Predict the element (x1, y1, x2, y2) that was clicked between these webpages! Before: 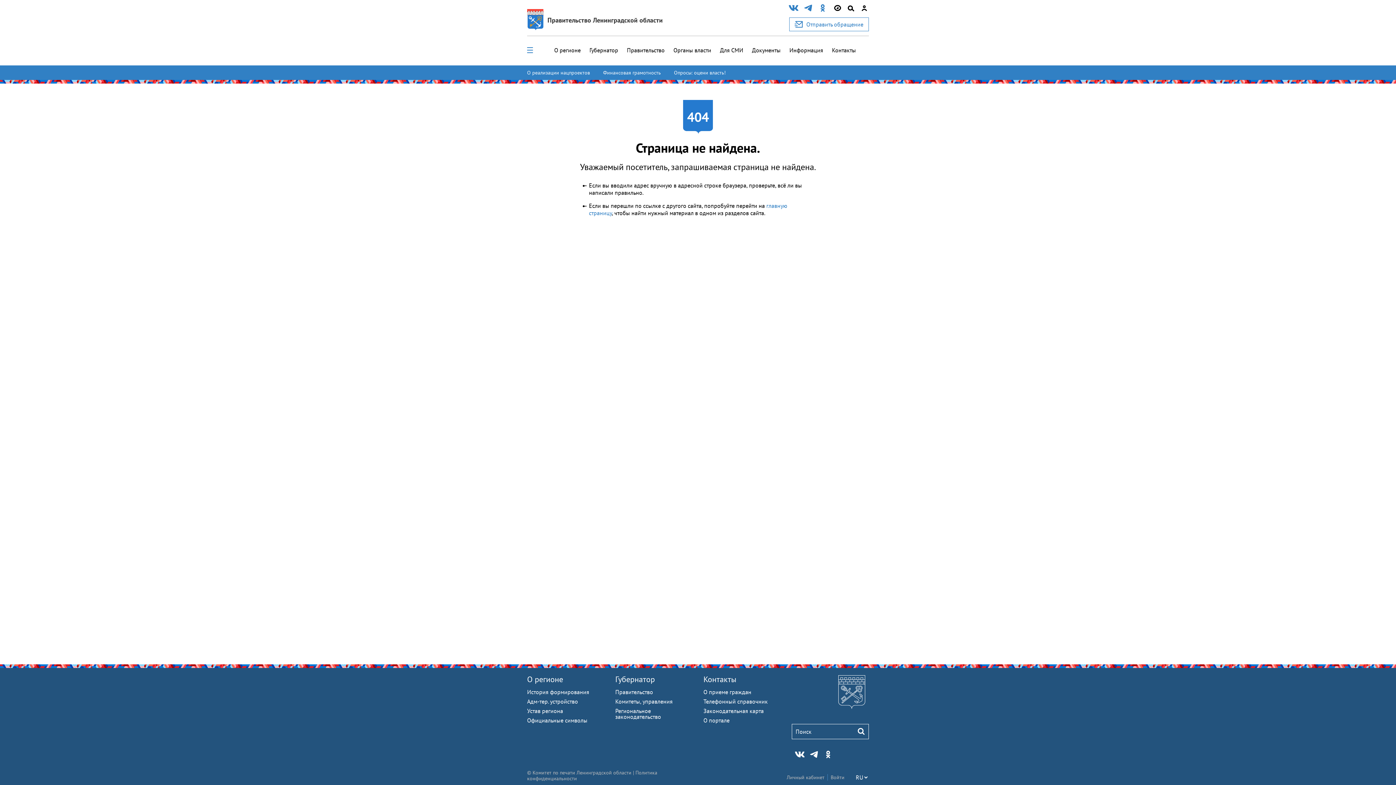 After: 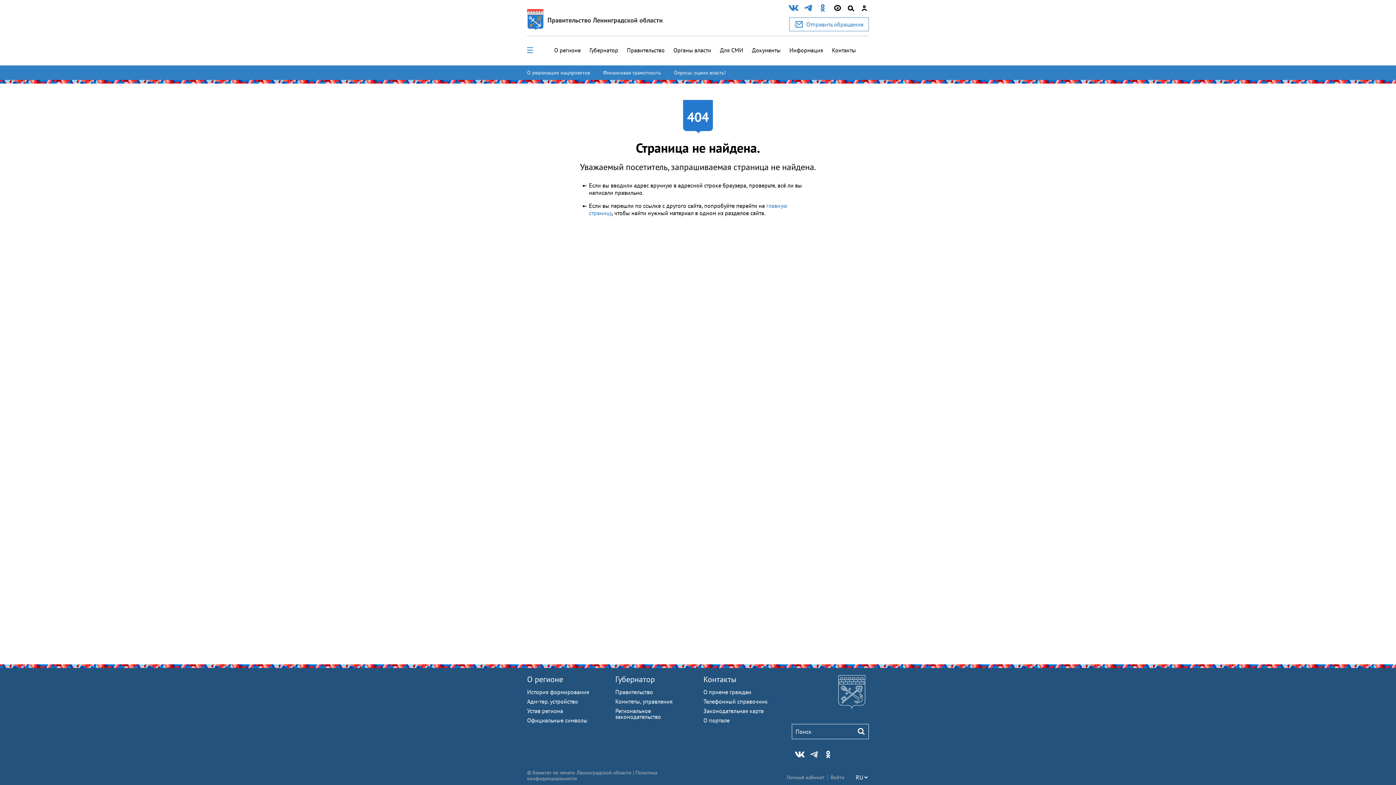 Action: bbox: (806, 750, 818, 759)